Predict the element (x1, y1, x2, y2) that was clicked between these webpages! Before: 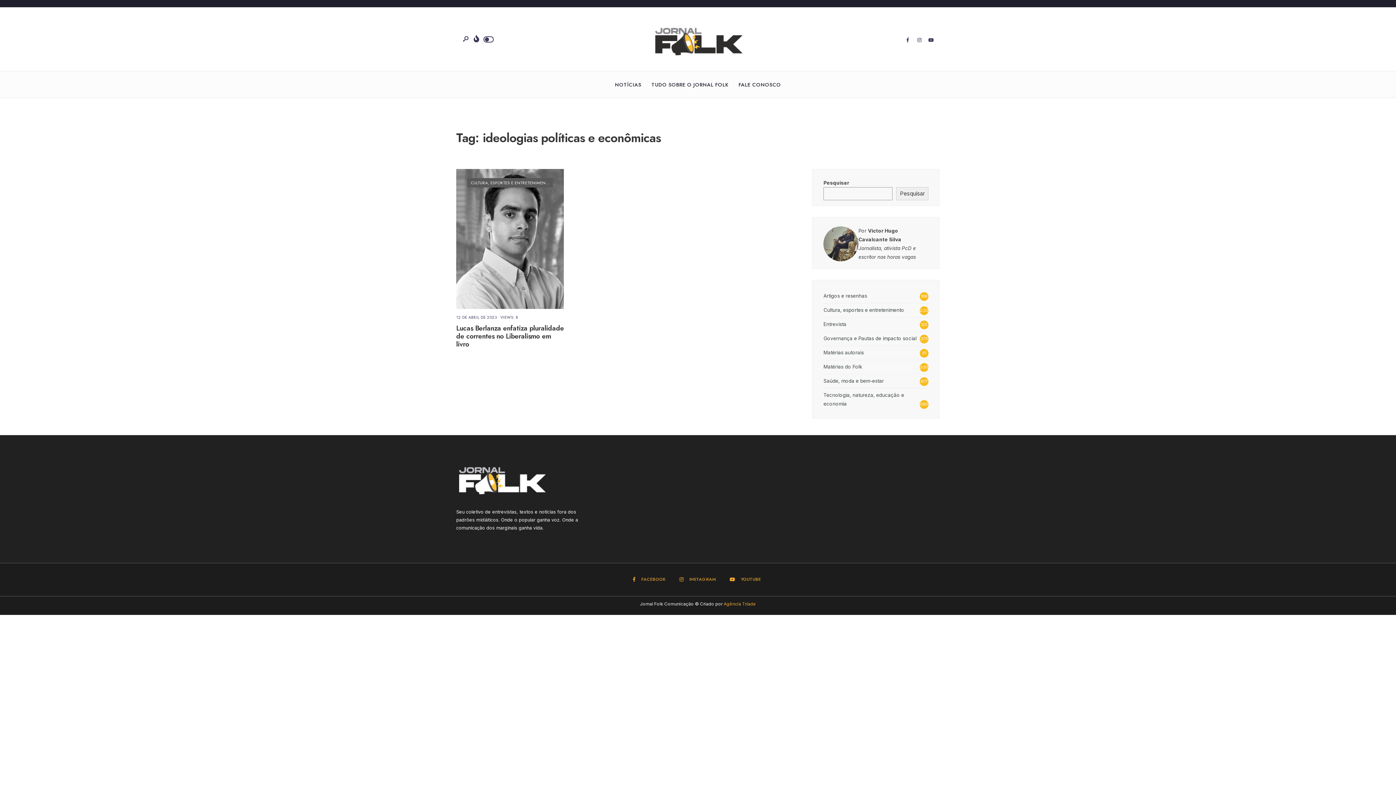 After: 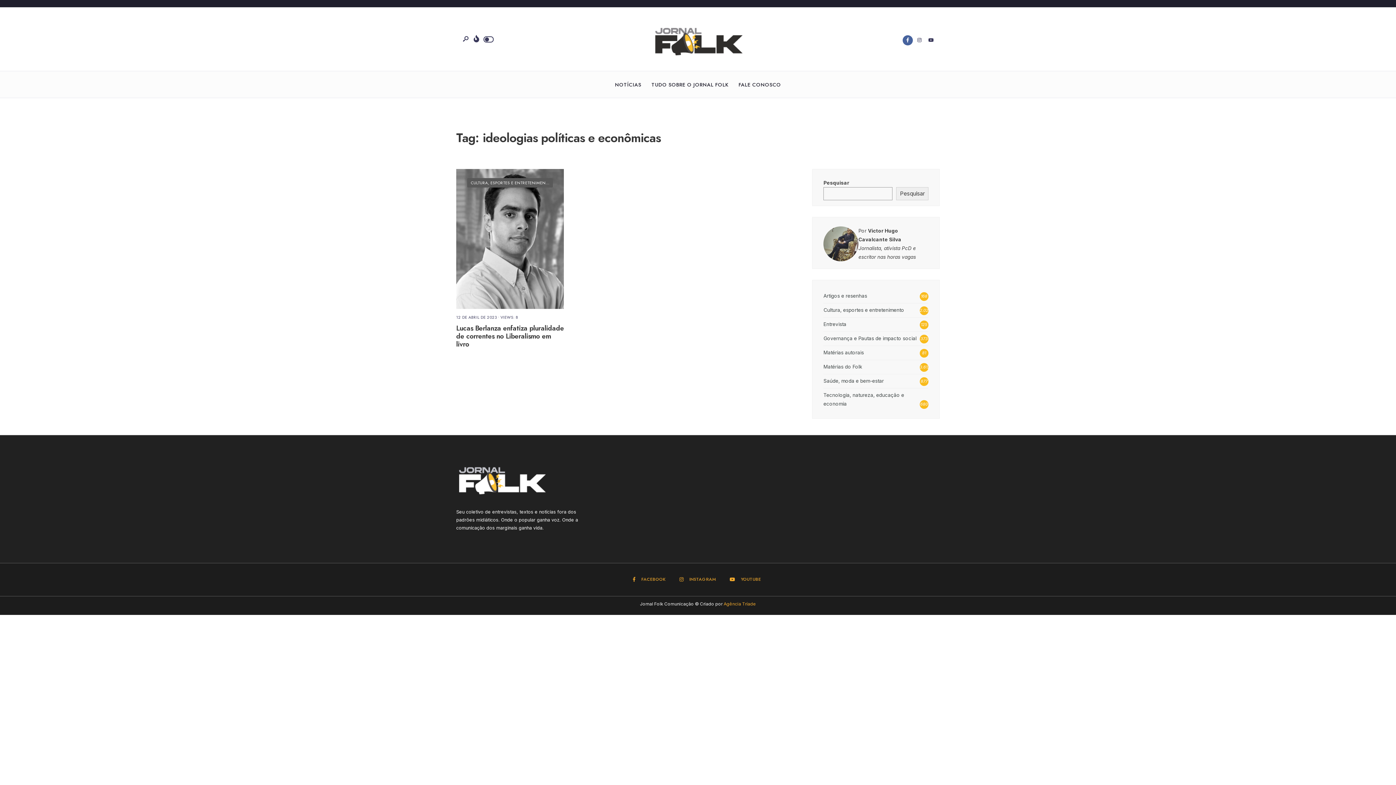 Action: bbox: (902, 35, 913, 45)